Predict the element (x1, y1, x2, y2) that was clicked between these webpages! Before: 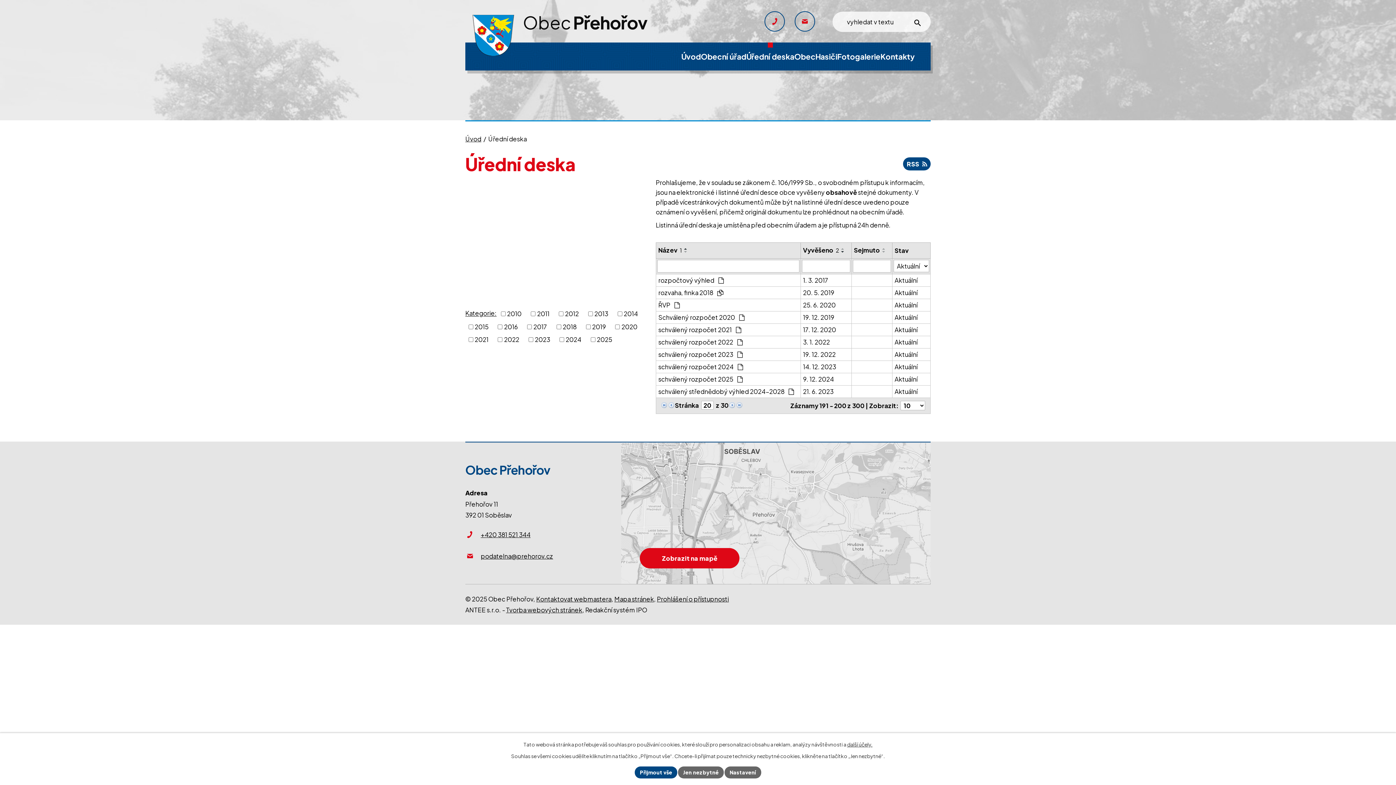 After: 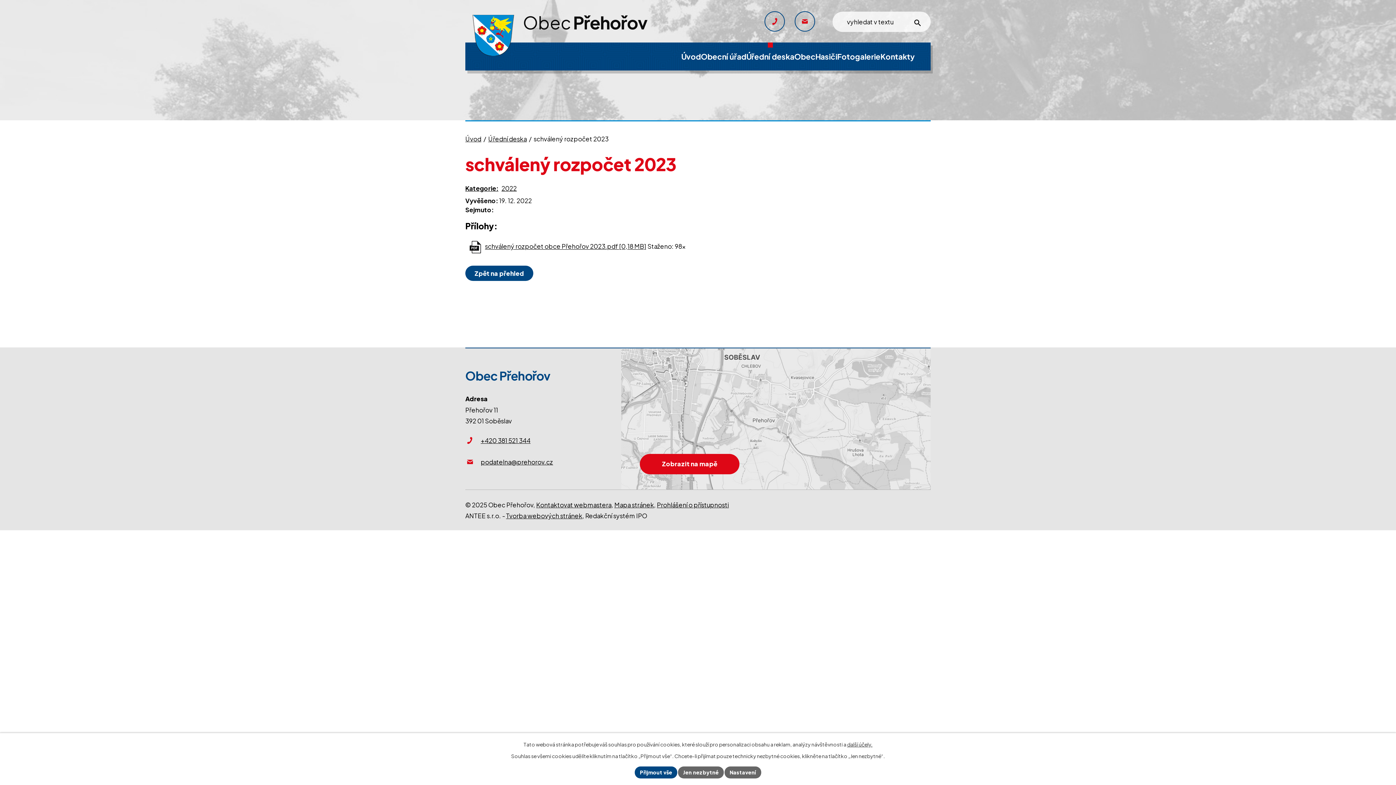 Action: bbox: (894, 350, 928, 359) label: Aktuální